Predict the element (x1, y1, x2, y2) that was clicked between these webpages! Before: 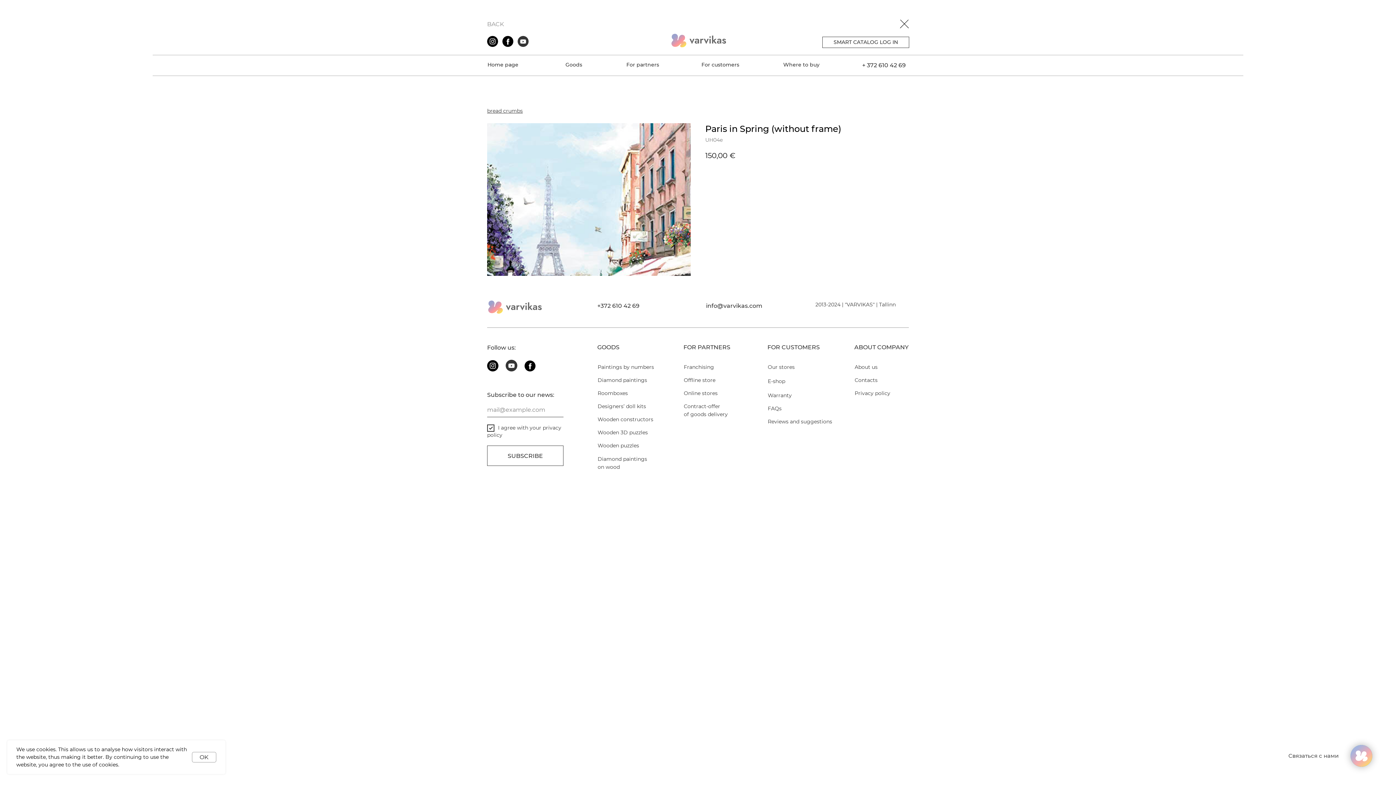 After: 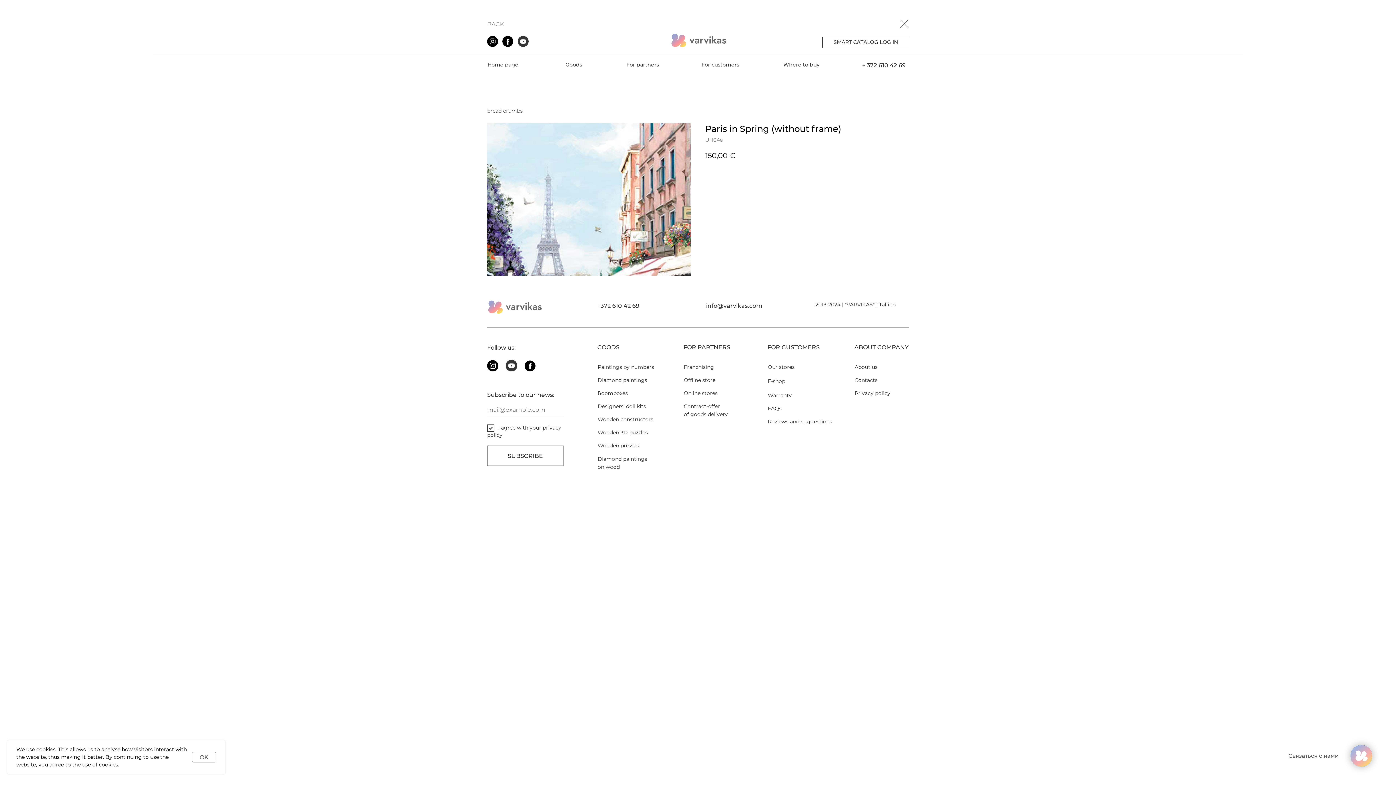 Action: label: Privacy policy bbox: (854, 390, 890, 396)